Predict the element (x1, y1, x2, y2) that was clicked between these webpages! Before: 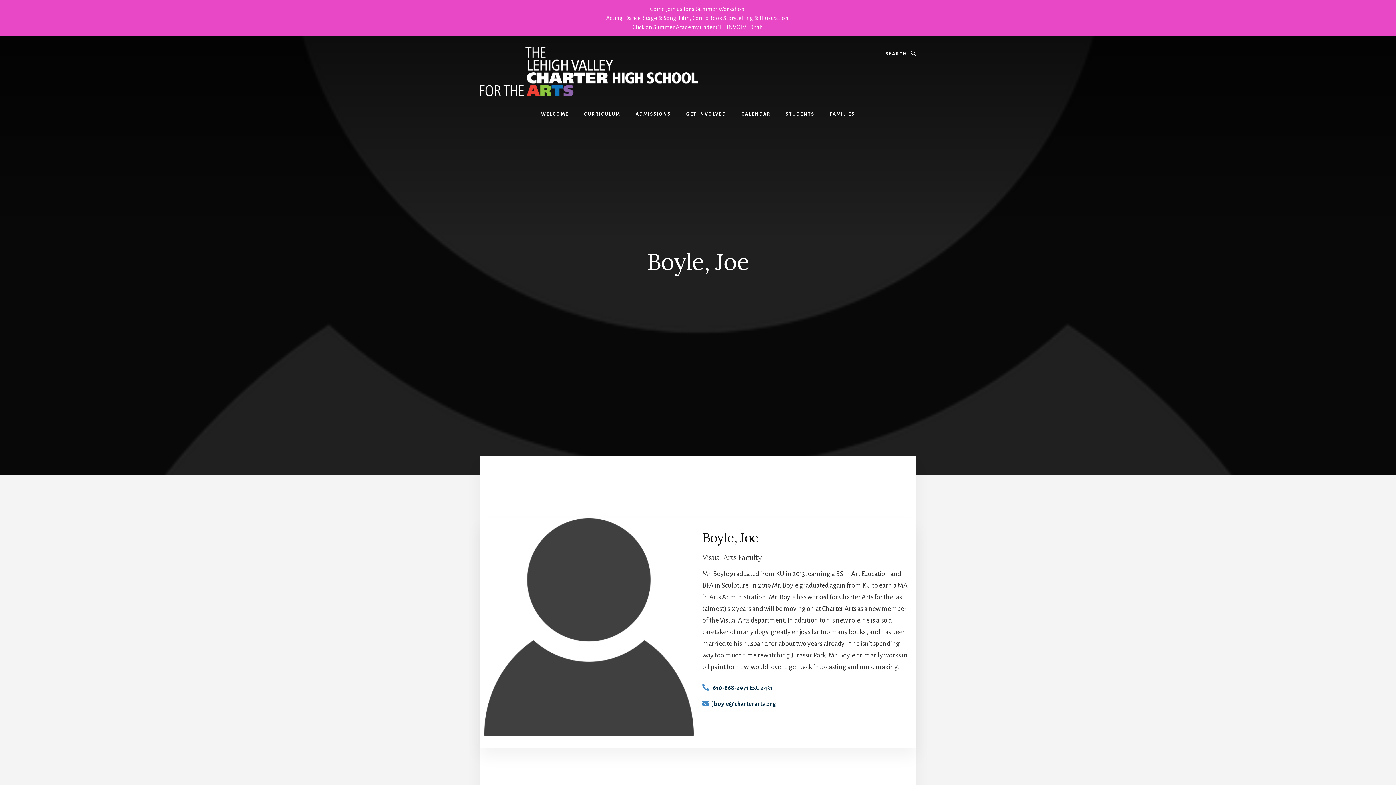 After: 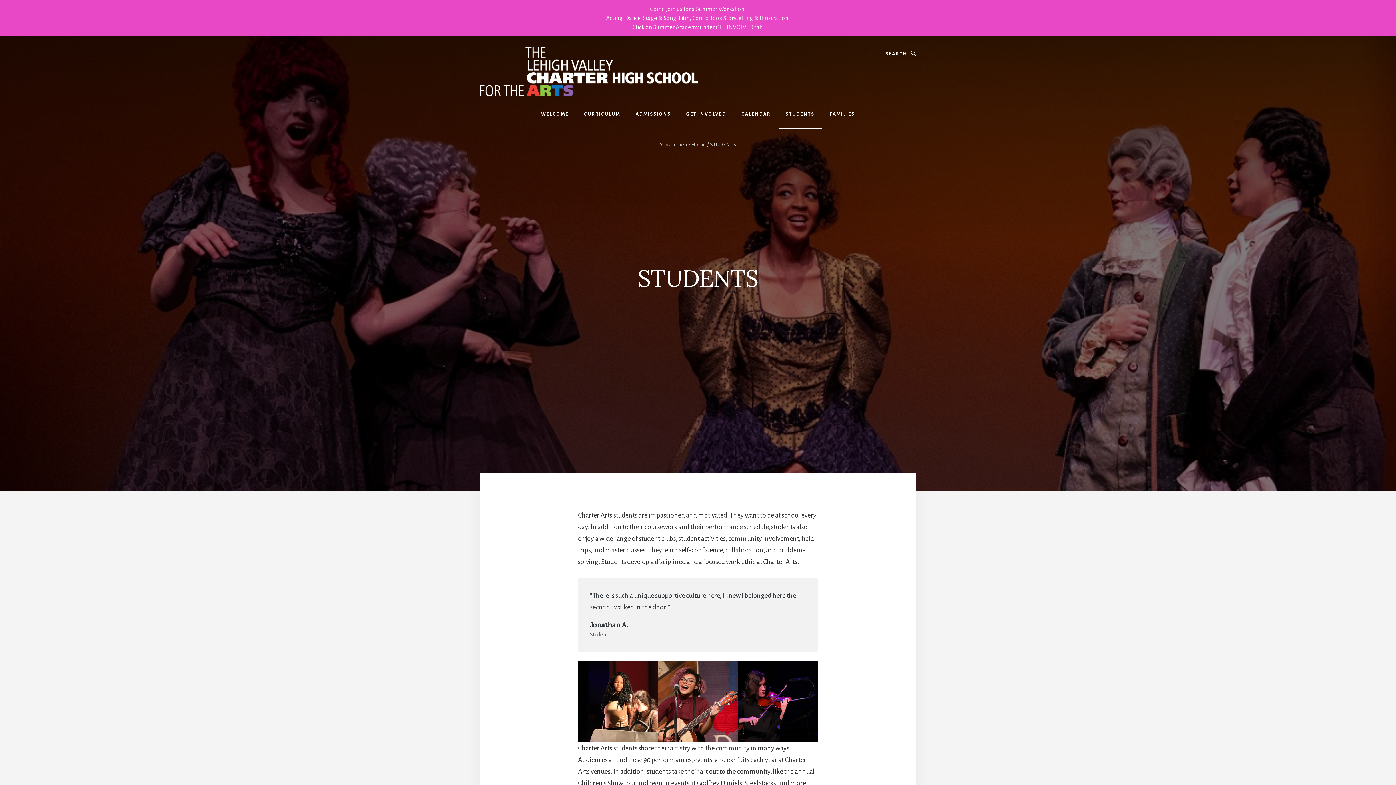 Action: bbox: (778, 100, 822, 128) label: STUDENTS